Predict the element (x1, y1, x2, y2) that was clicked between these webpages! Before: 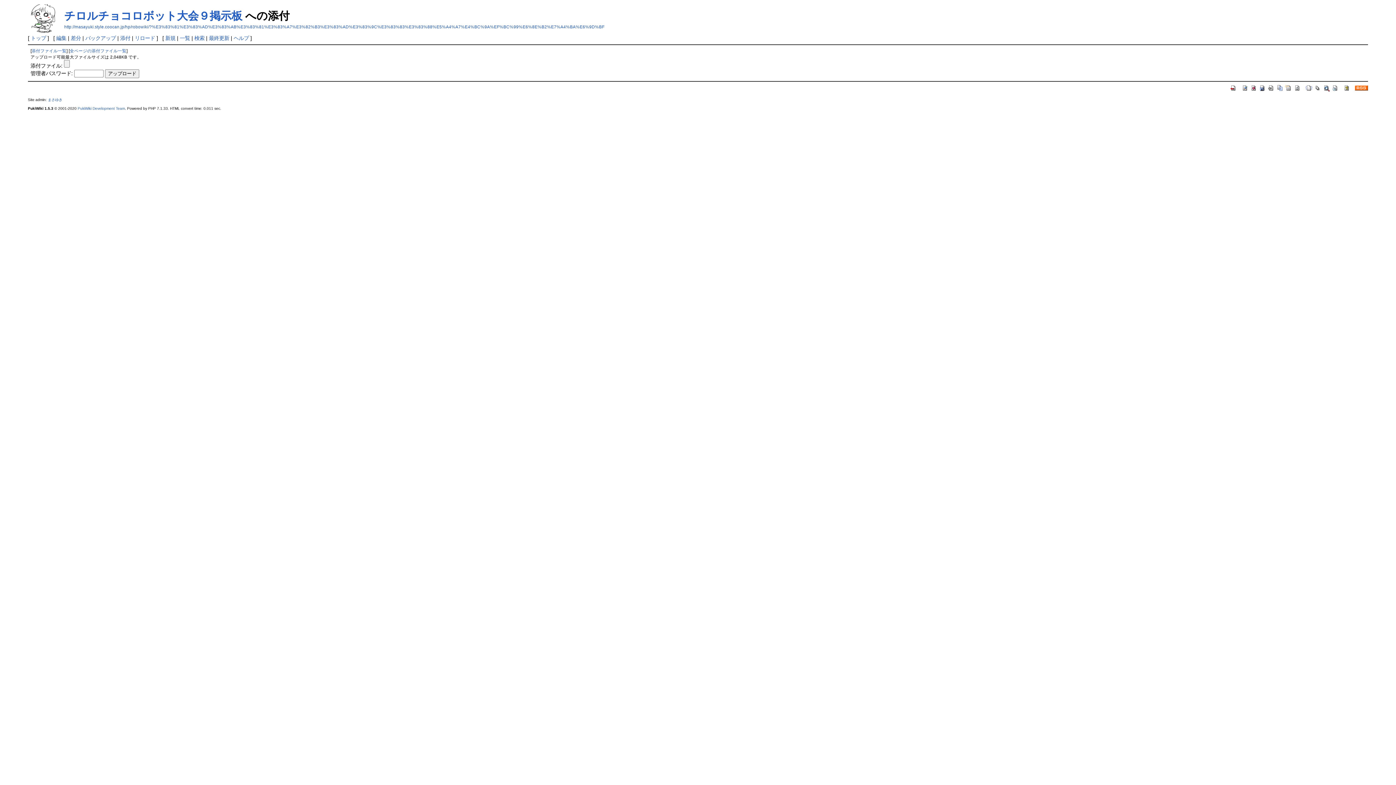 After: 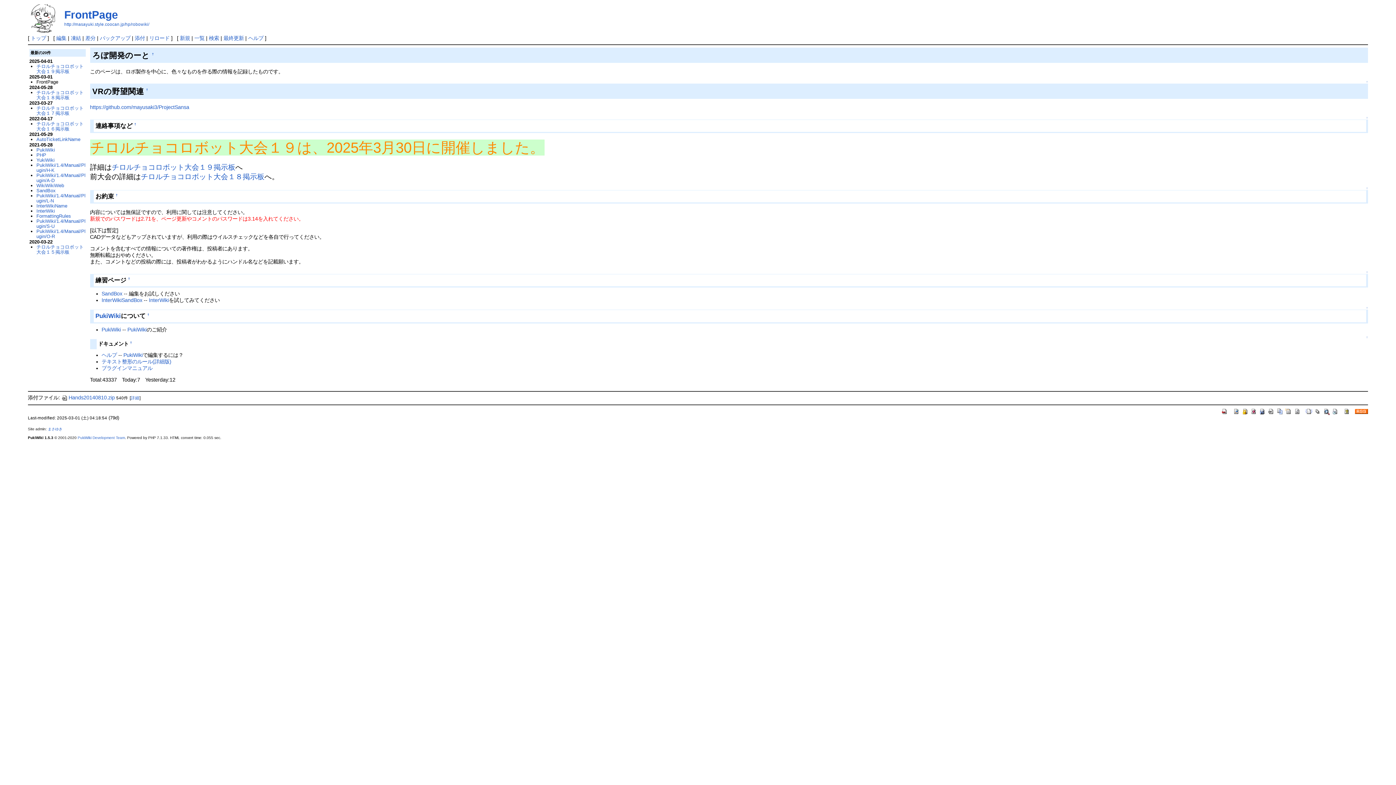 Action: label: トップ bbox: (30, 35, 46, 41)